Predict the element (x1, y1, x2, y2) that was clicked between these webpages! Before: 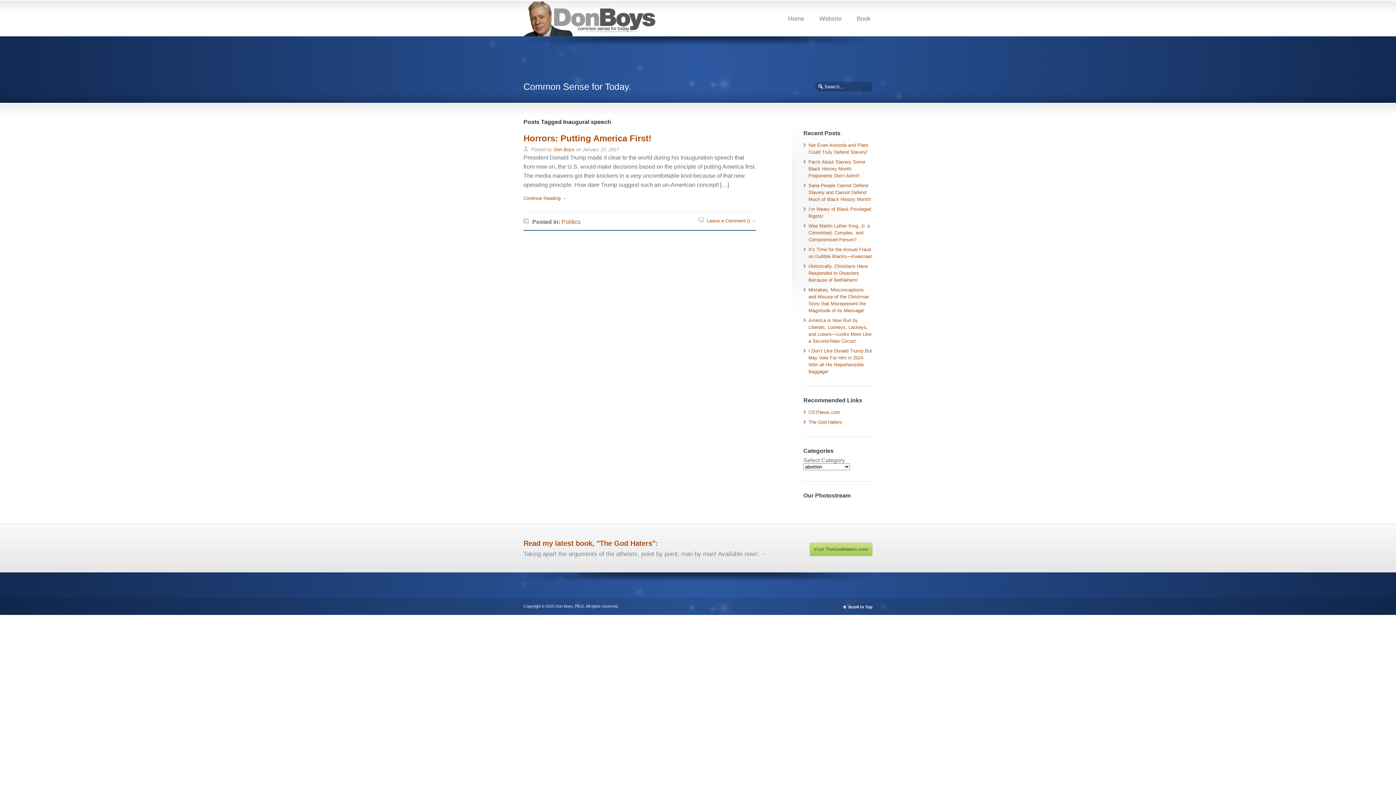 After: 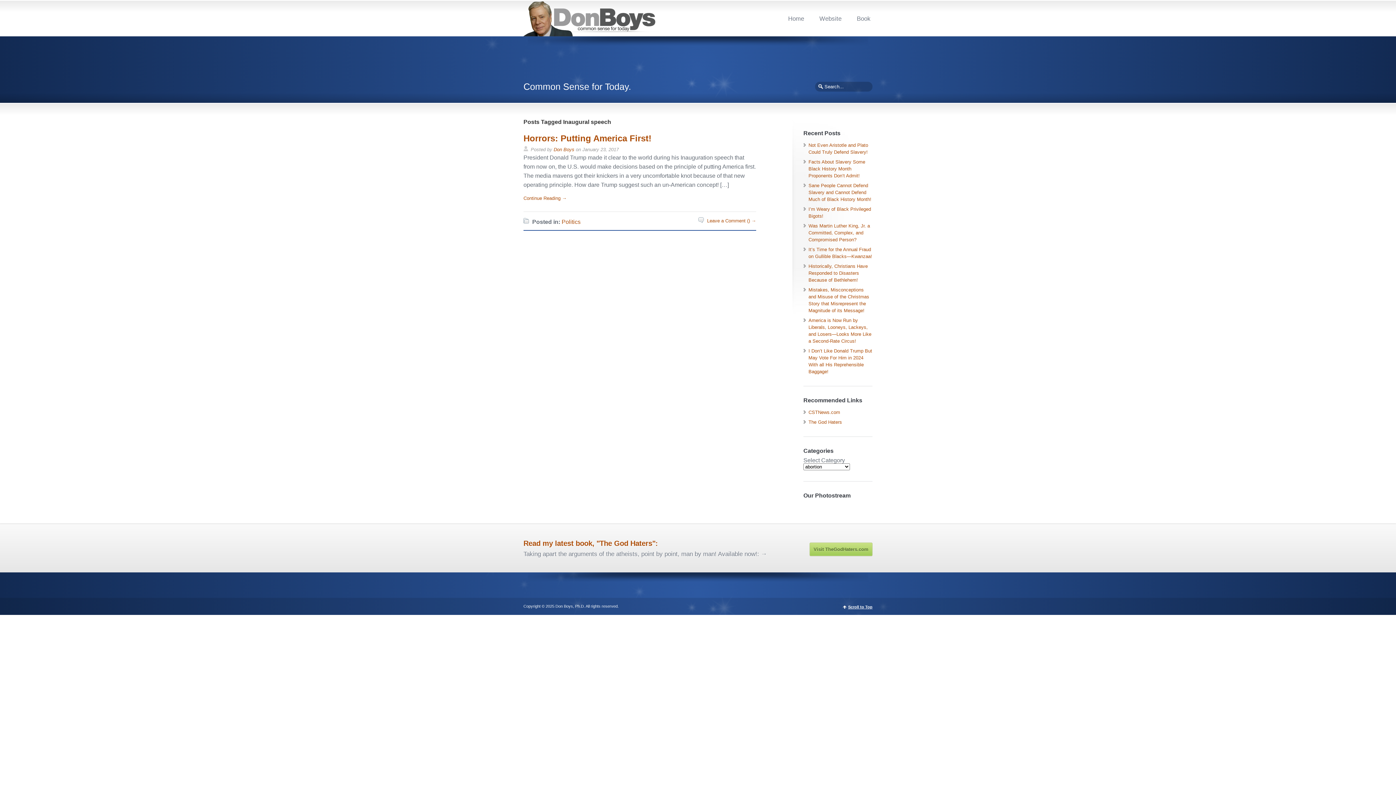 Action: bbox: (842, 605, 872, 609) label: Scroll to Top